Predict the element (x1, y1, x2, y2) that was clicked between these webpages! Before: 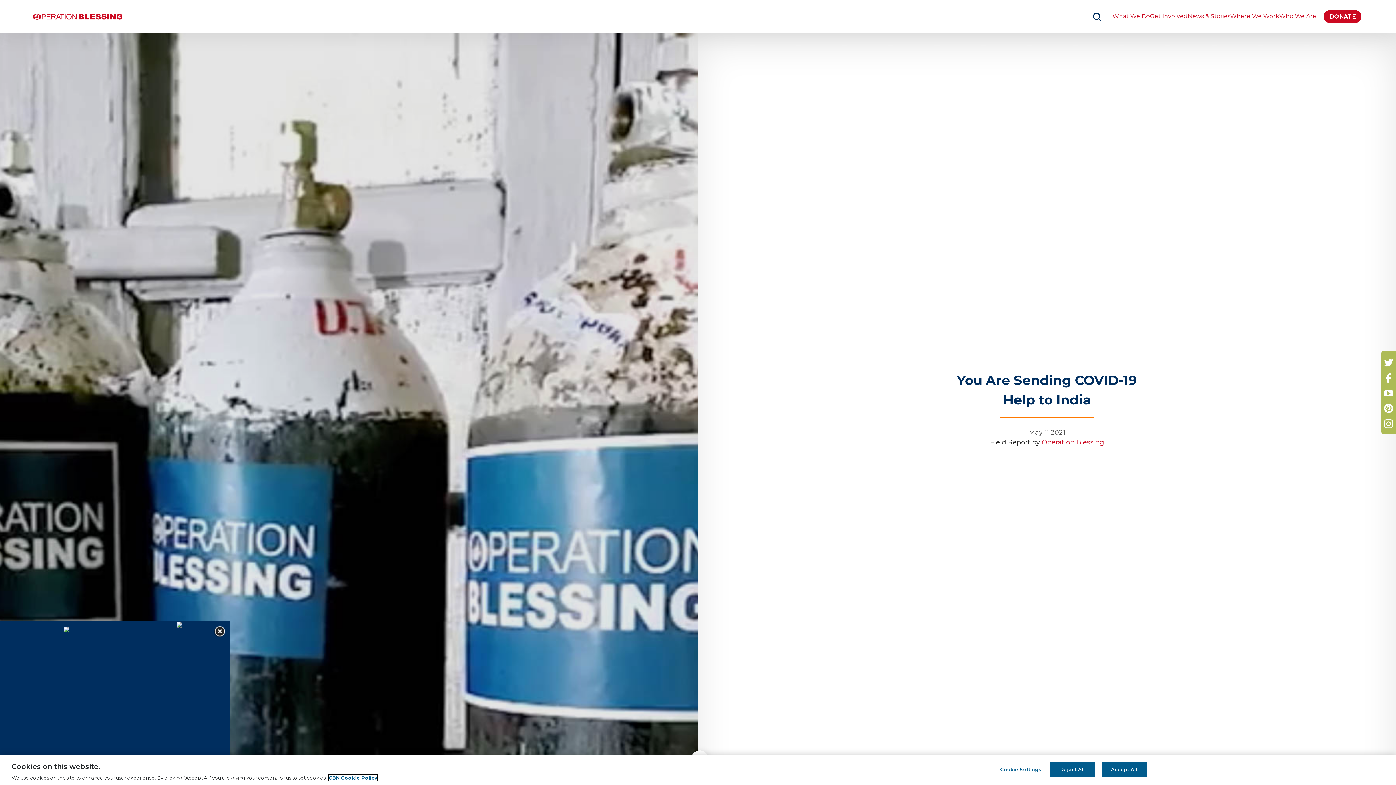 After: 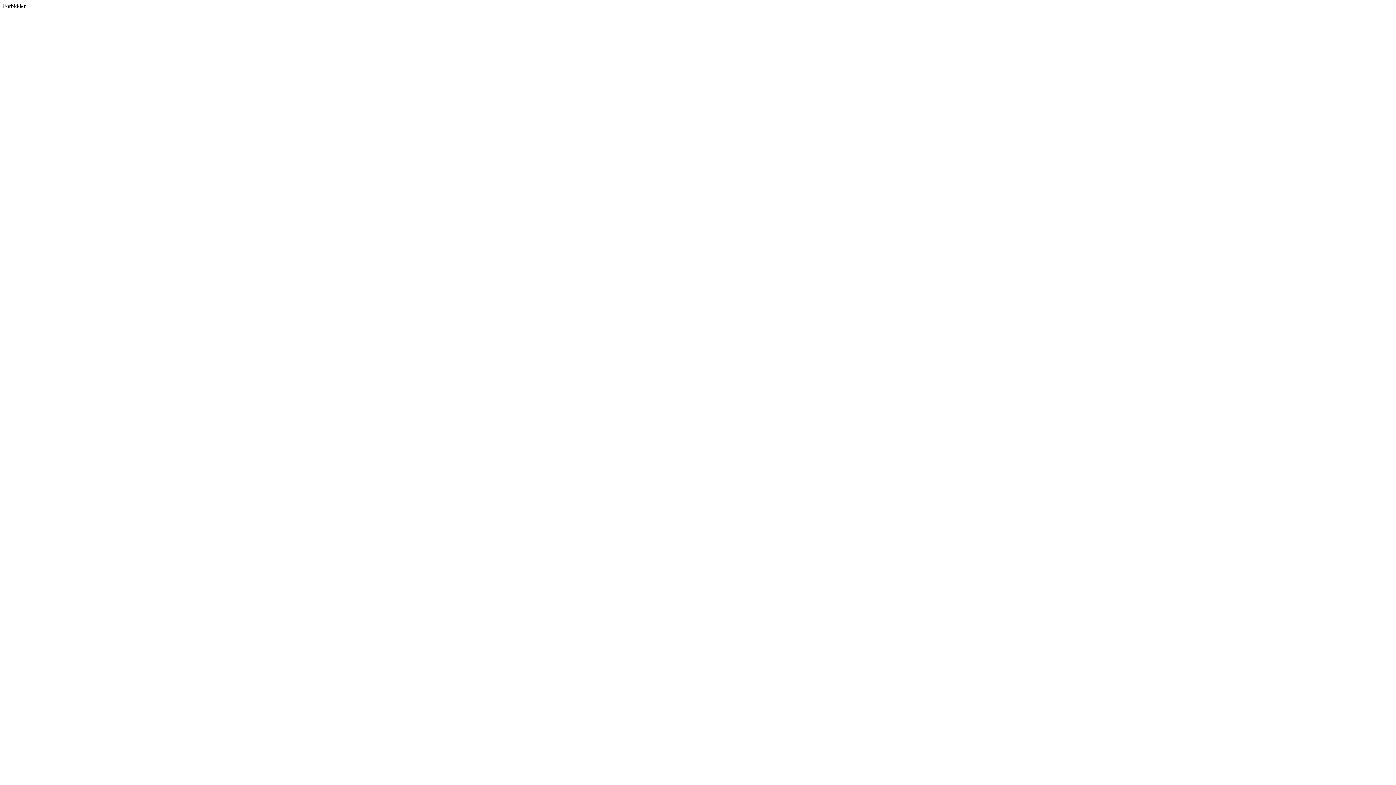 Action: bbox: (1384, 355, 1393, 368)